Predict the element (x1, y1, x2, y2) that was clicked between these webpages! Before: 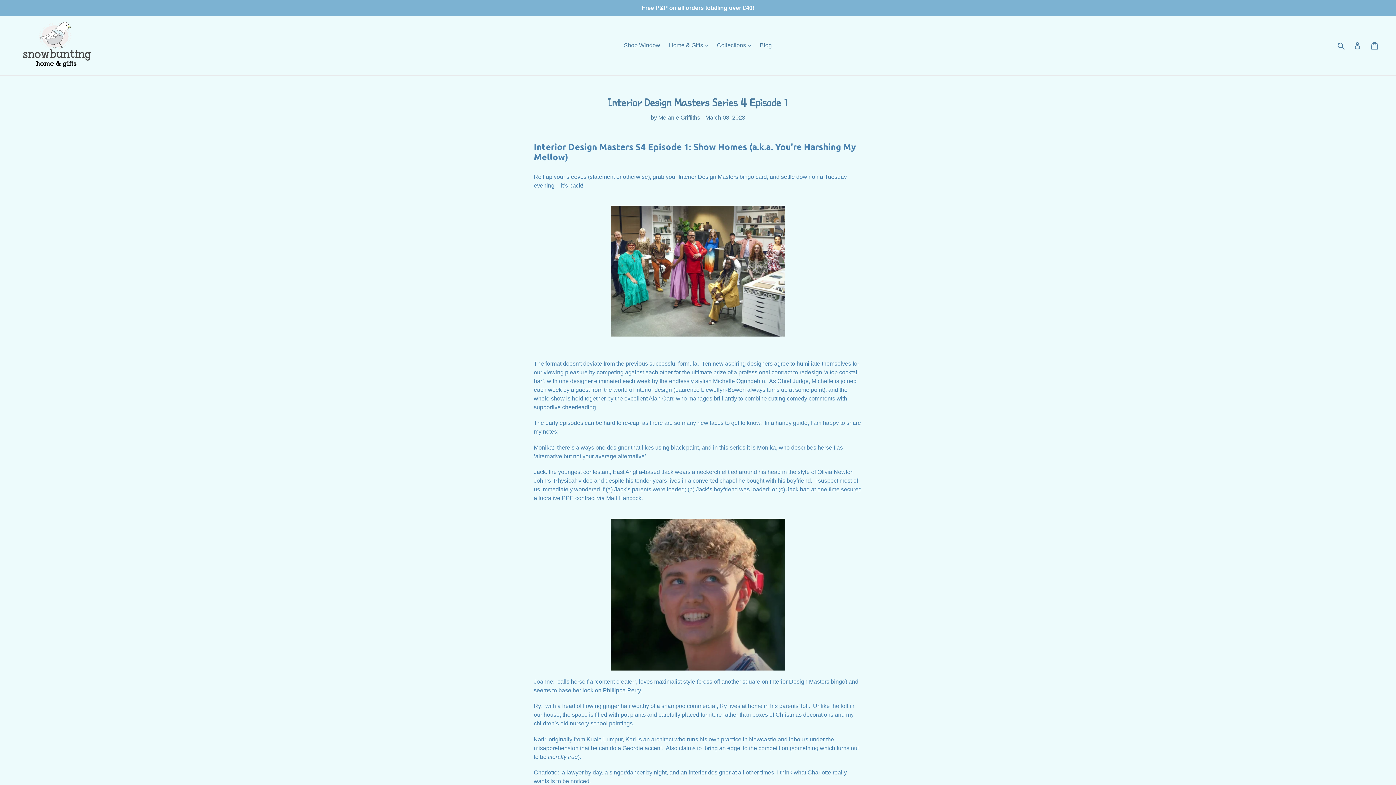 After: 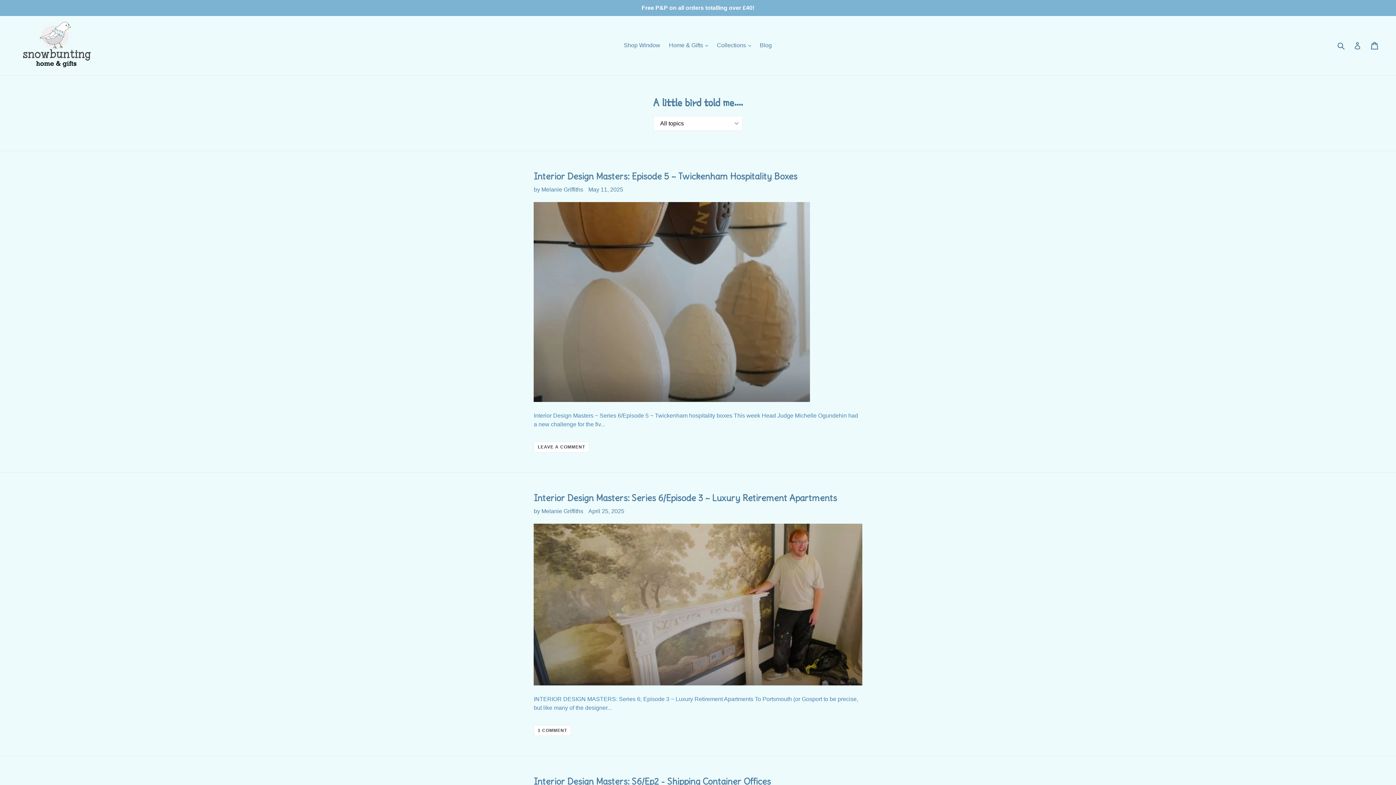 Action: bbox: (756, 40, 775, 50) label: Blog